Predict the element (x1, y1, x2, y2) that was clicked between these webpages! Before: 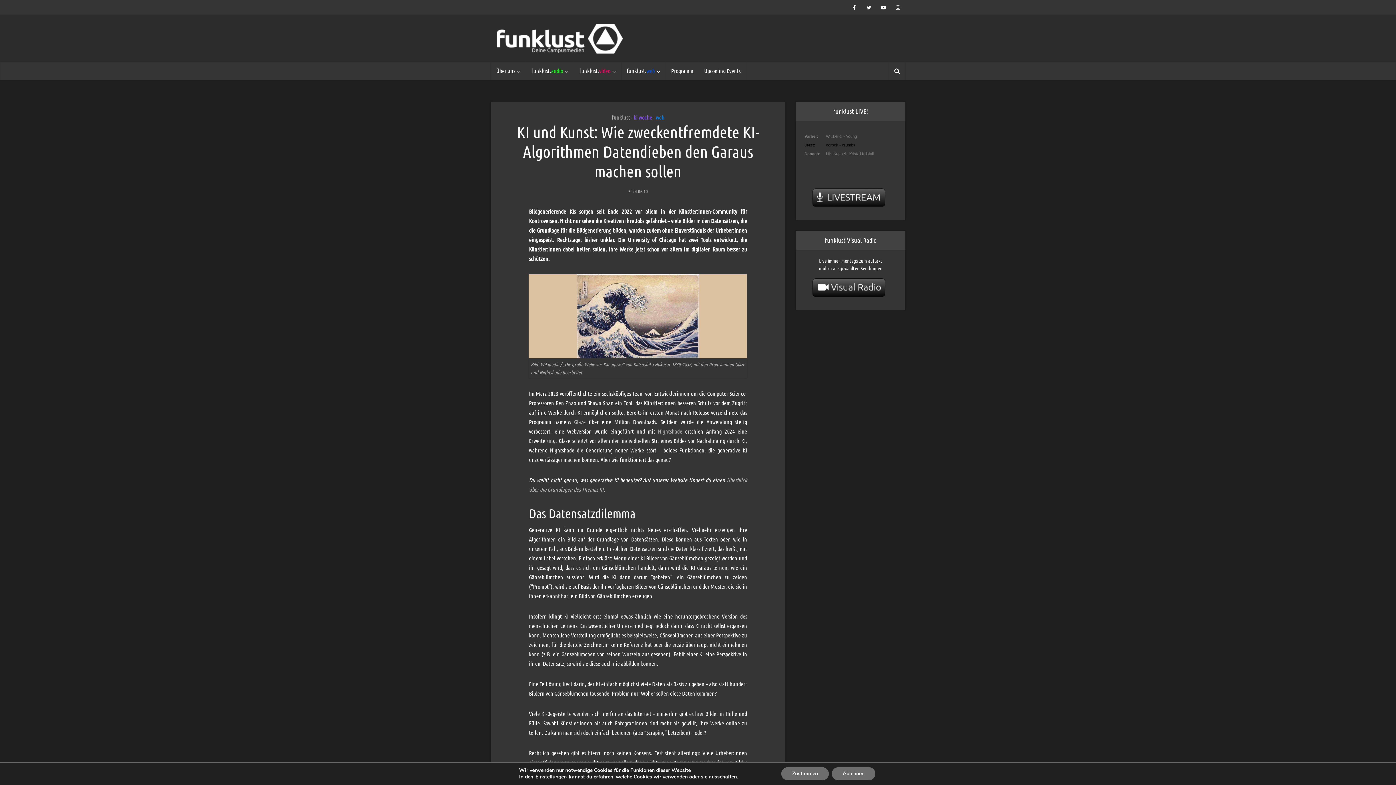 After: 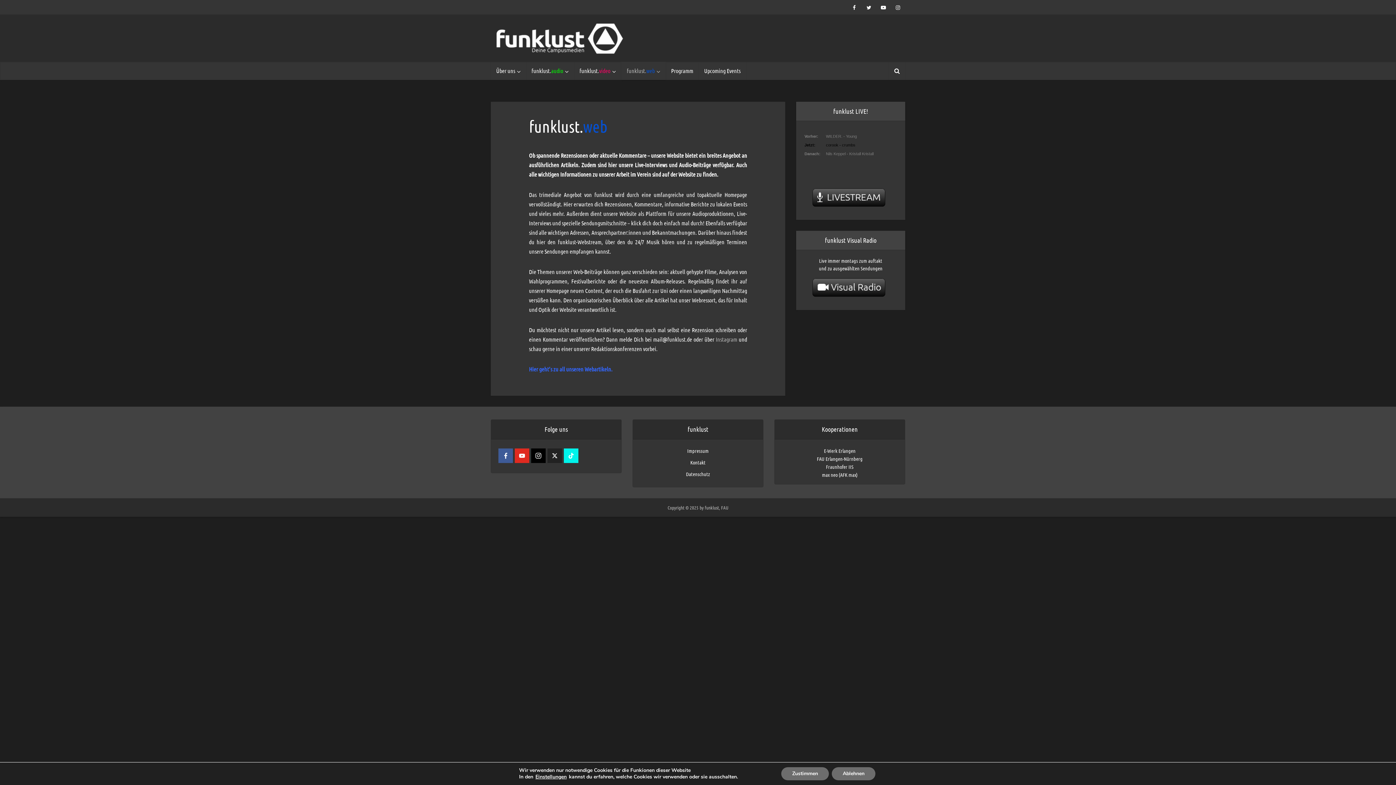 Action: bbox: (621, 61, 665, 80) label: funklust.web